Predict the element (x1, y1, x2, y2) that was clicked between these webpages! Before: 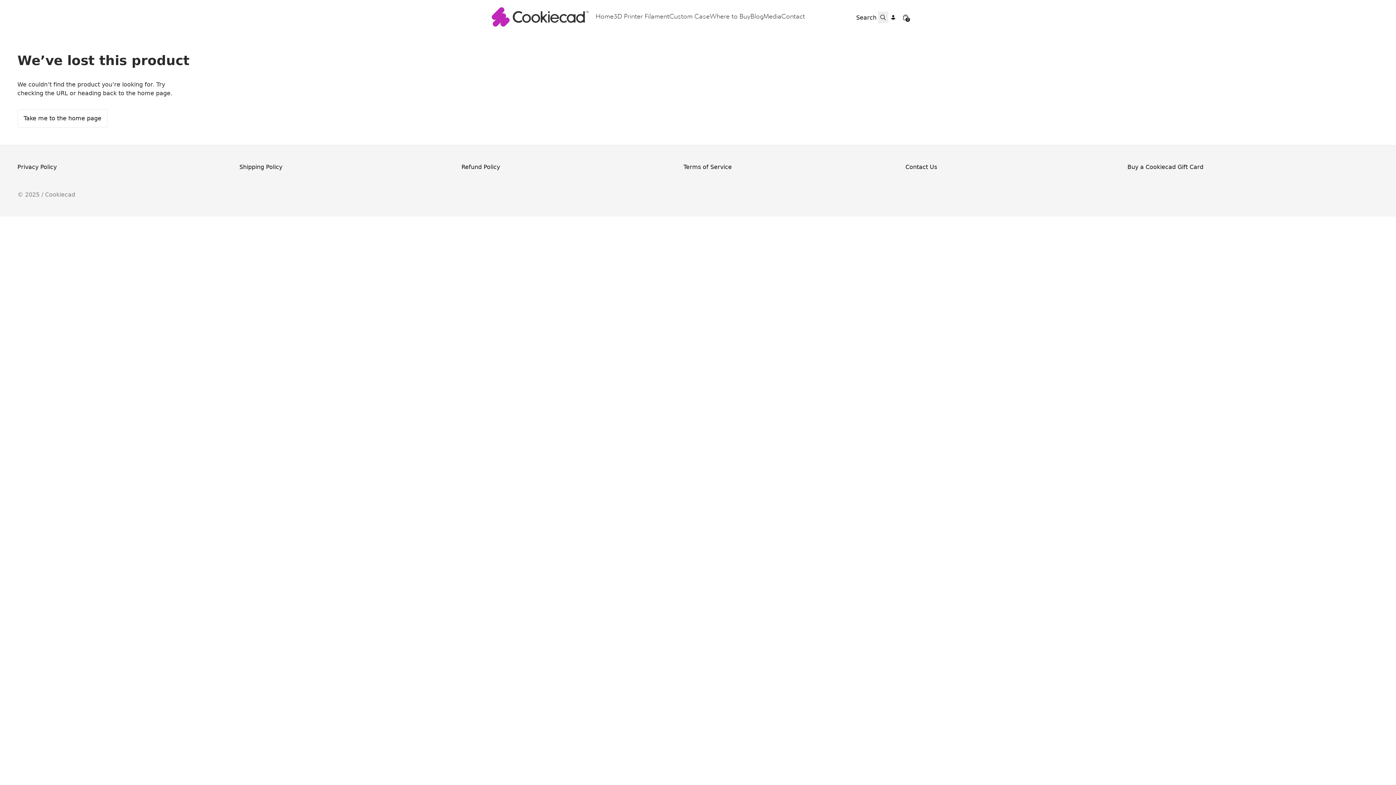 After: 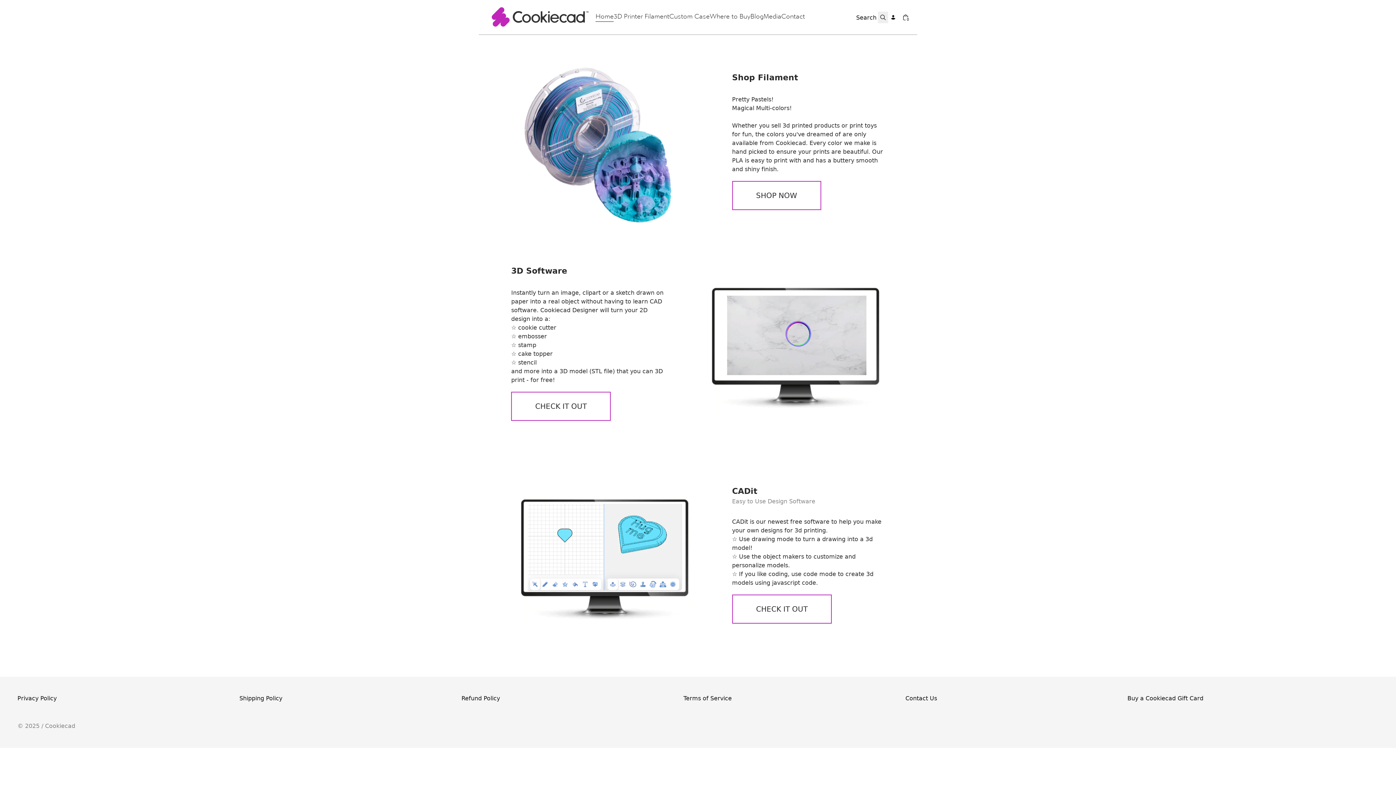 Action: bbox: (484, 0, 595, 34)